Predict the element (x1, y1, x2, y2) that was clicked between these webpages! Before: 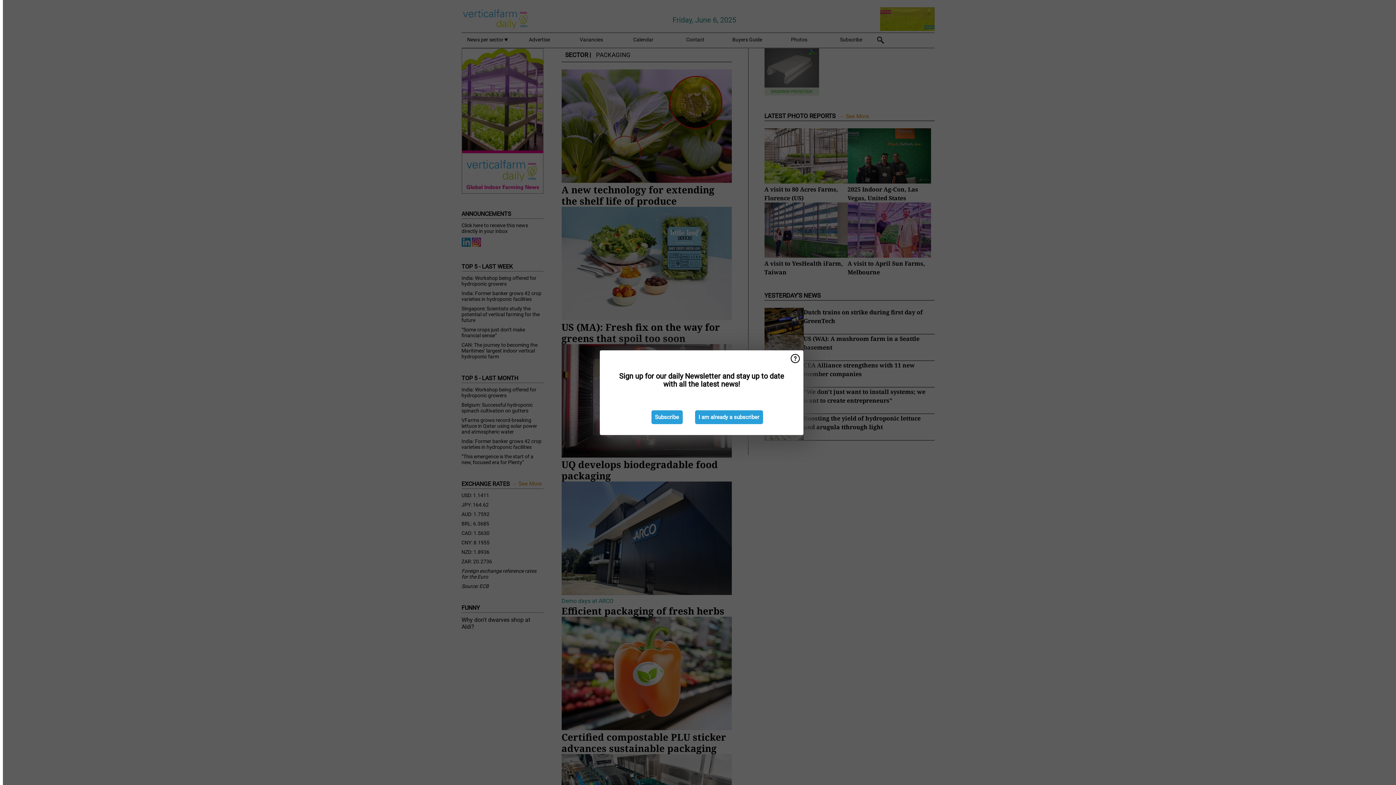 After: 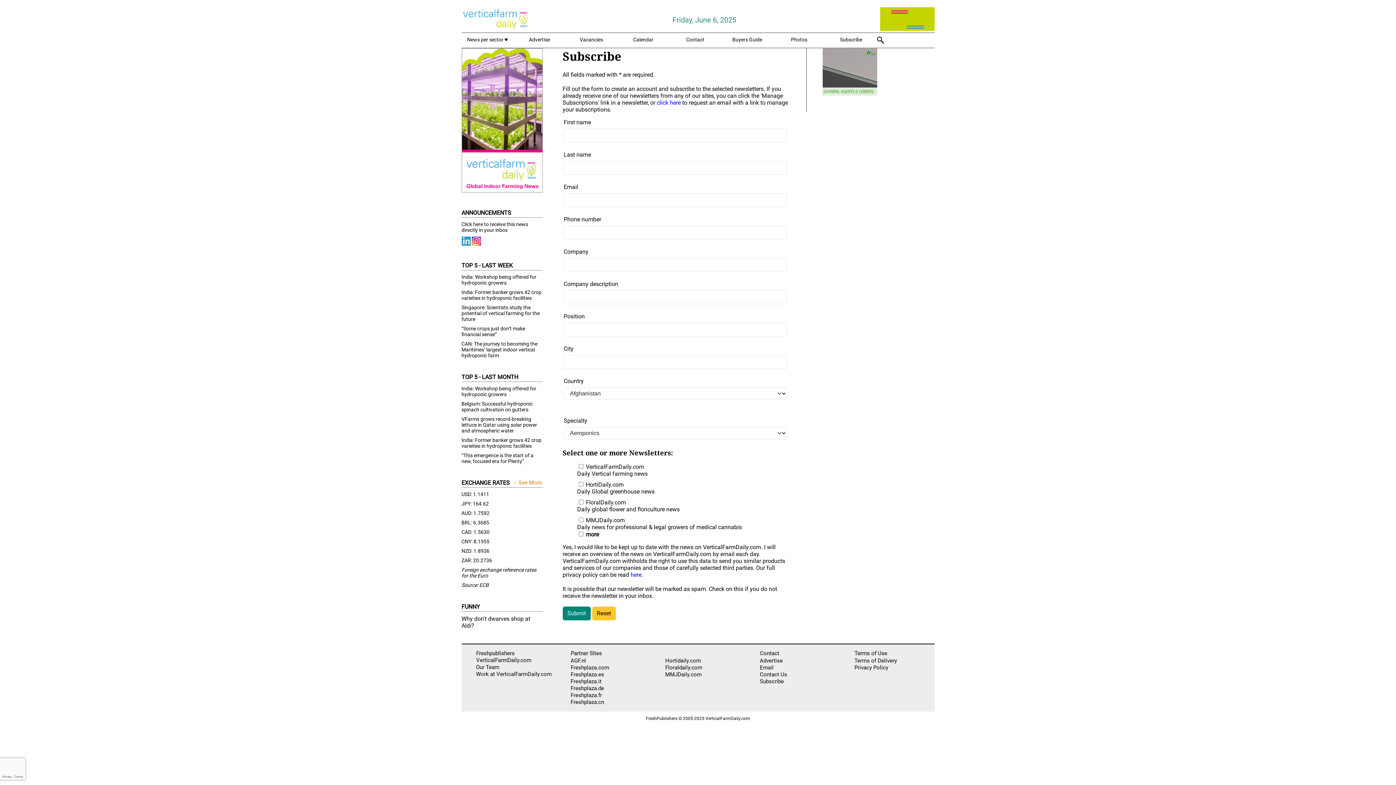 Action: label: Subscribe bbox: (651, 410, 682, 424)